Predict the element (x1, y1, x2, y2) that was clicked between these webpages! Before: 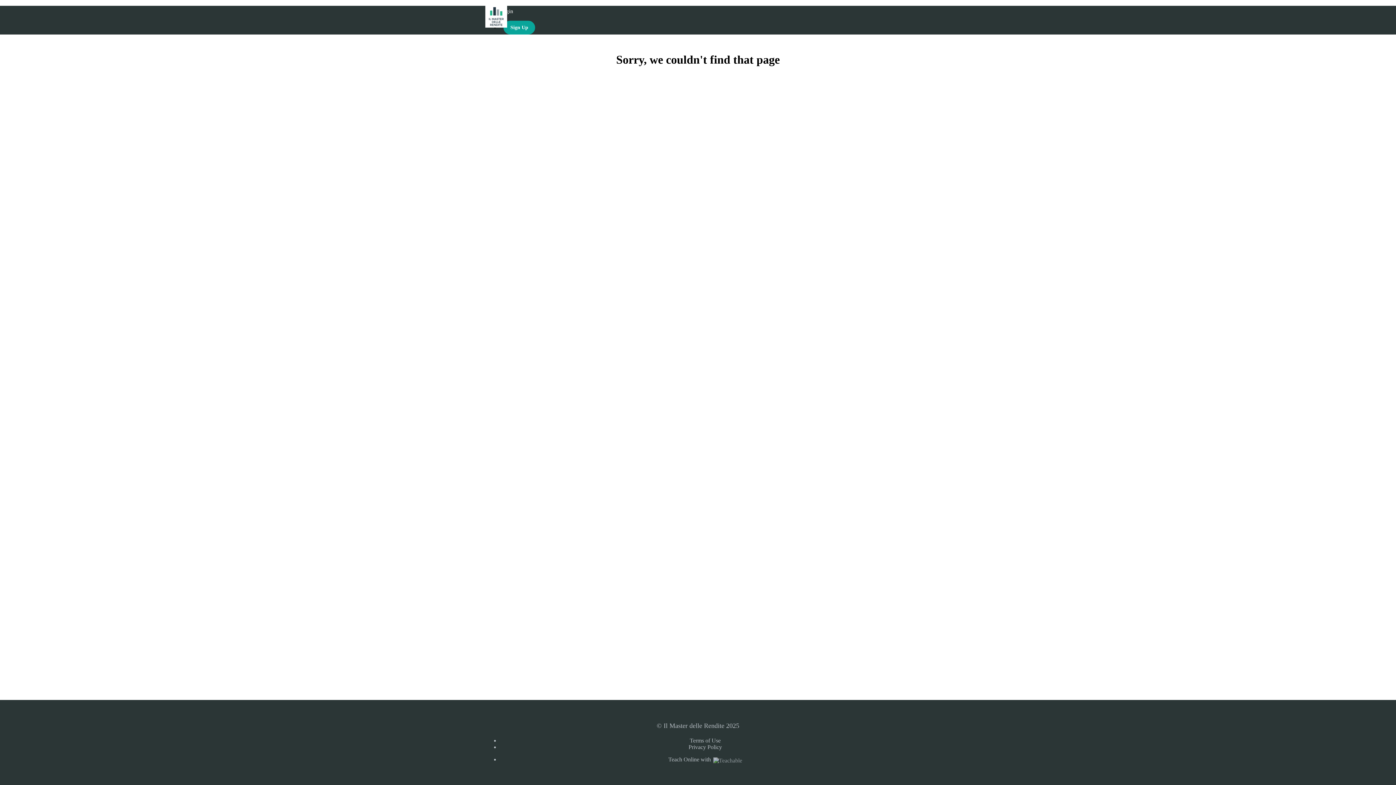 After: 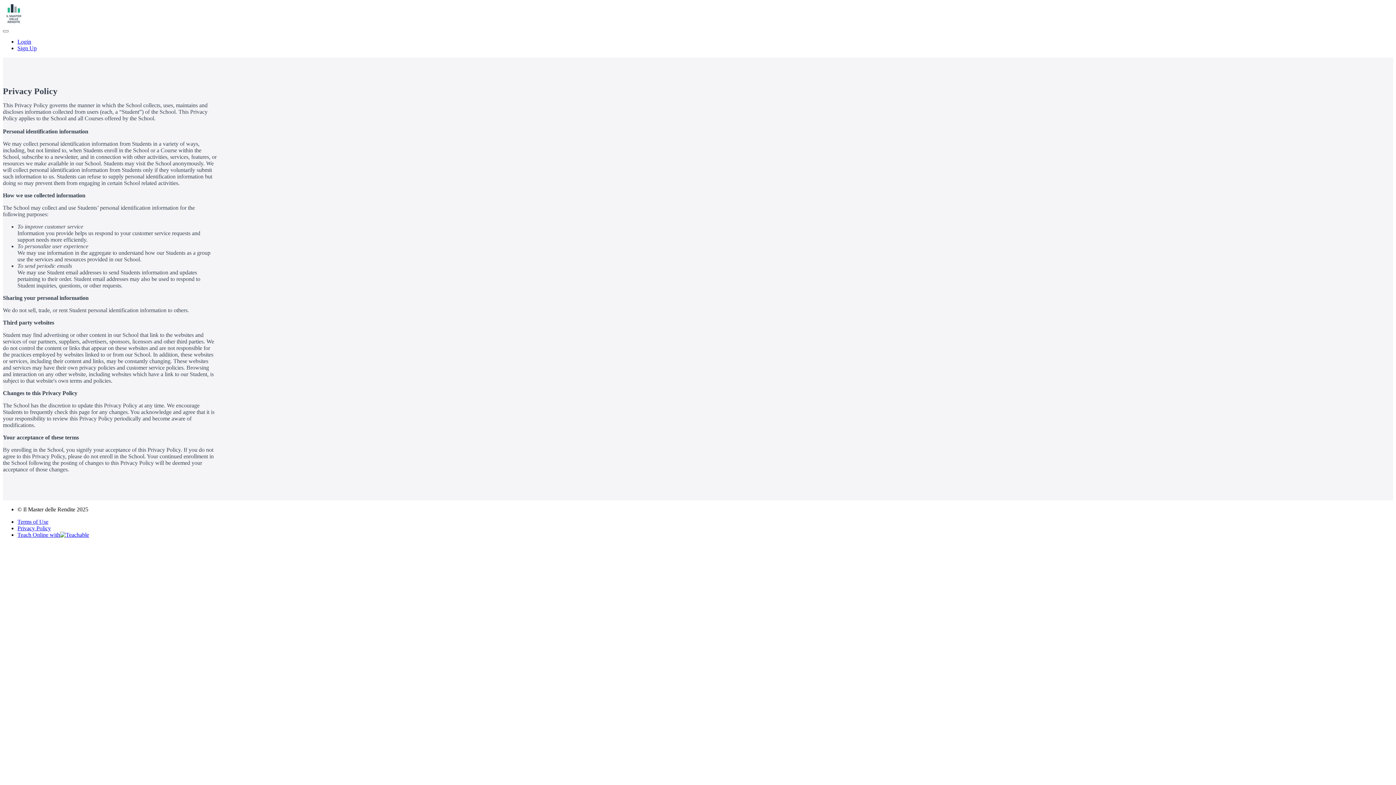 Action: bbox: (688, 744, 722, 750) label: Privacy Policy